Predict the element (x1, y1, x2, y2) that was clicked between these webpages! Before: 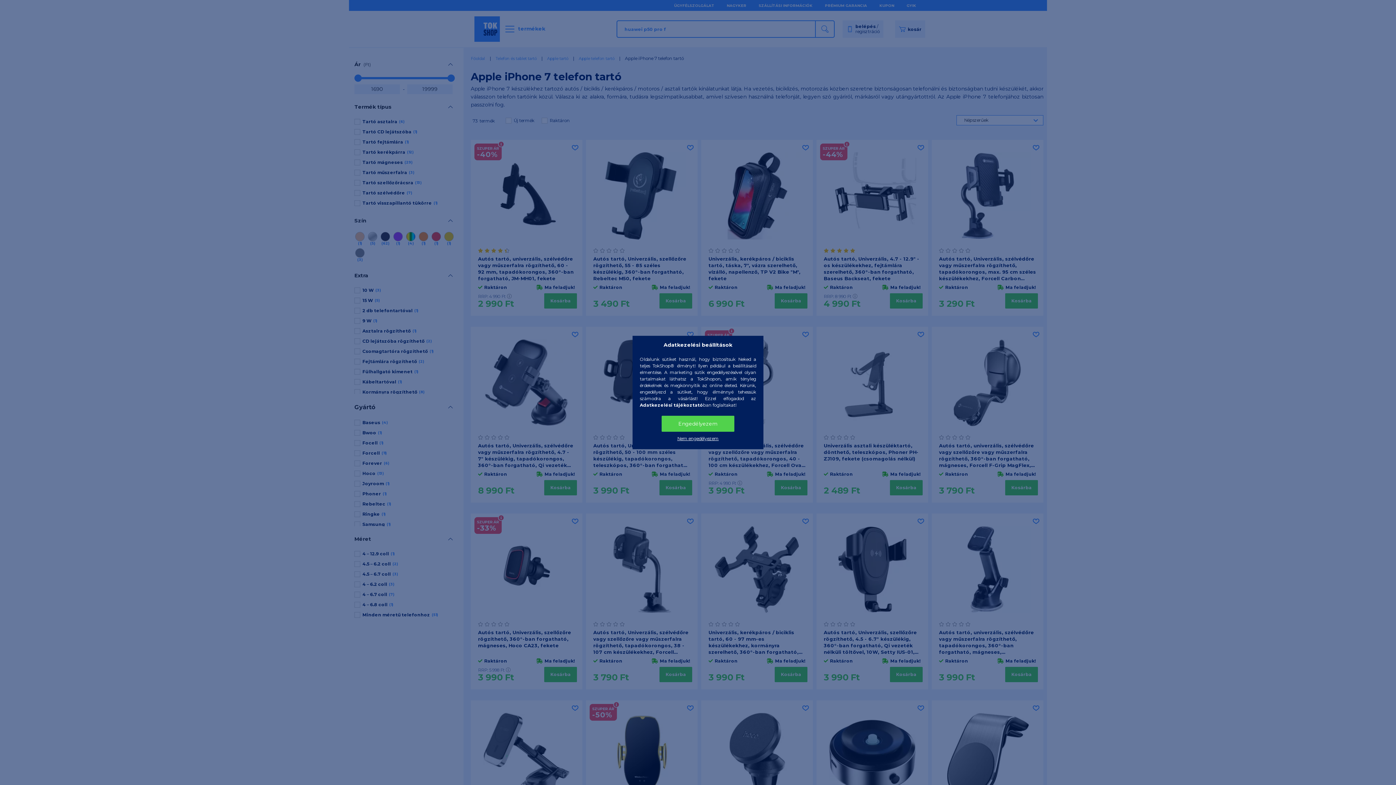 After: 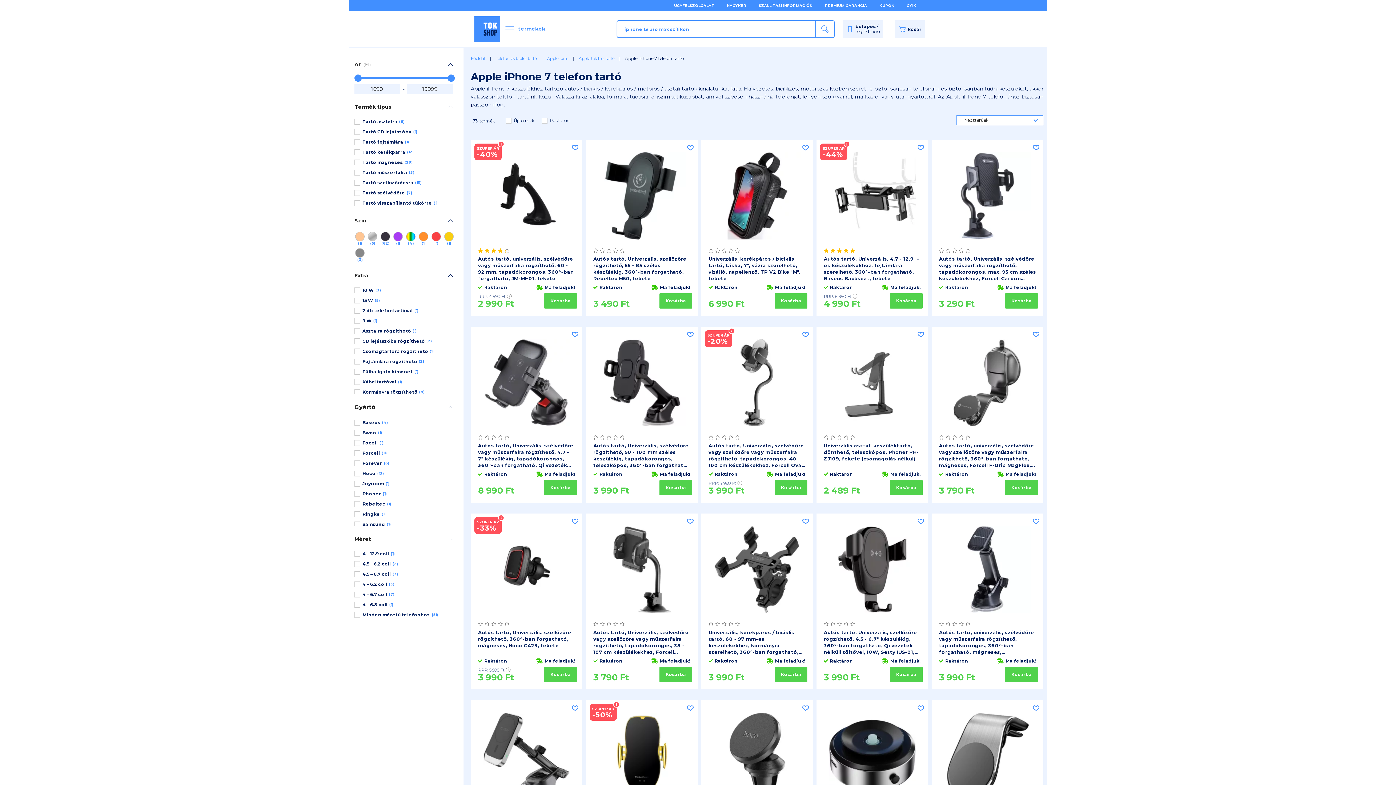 Action: label: Engedélyezem bbox: (661, 416, 734, 432)